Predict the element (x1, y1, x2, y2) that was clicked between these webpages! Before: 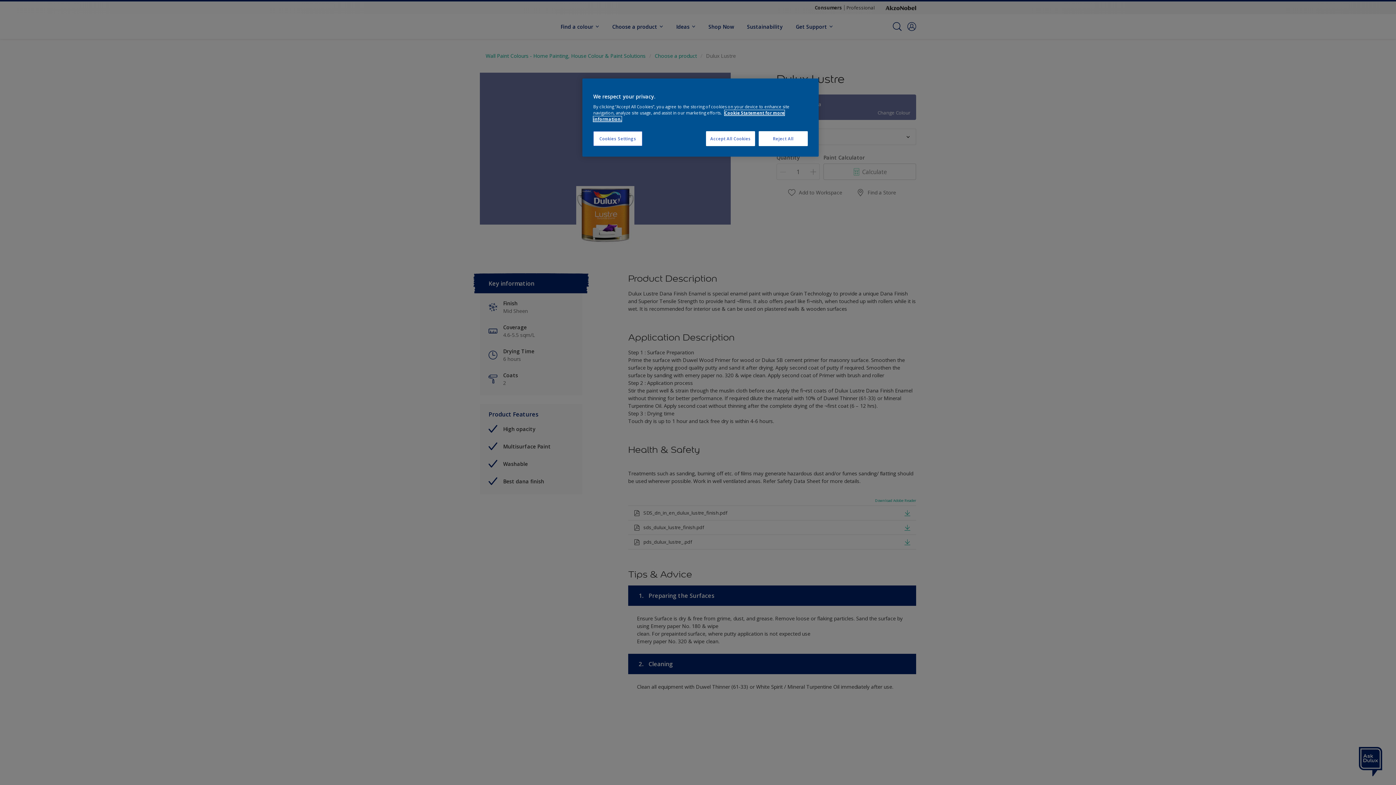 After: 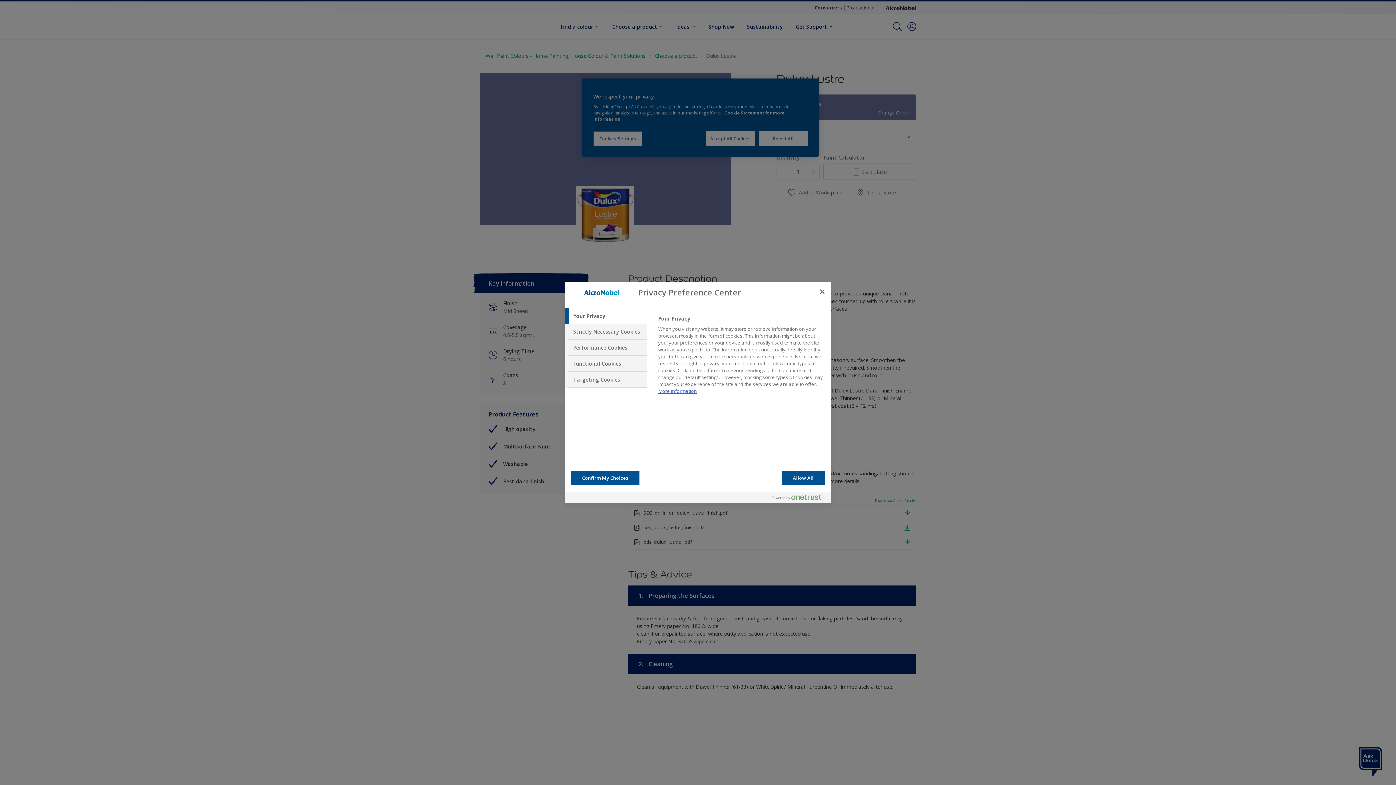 Action: bbox: (593, 131, 642, 146) label: Cookies Settings